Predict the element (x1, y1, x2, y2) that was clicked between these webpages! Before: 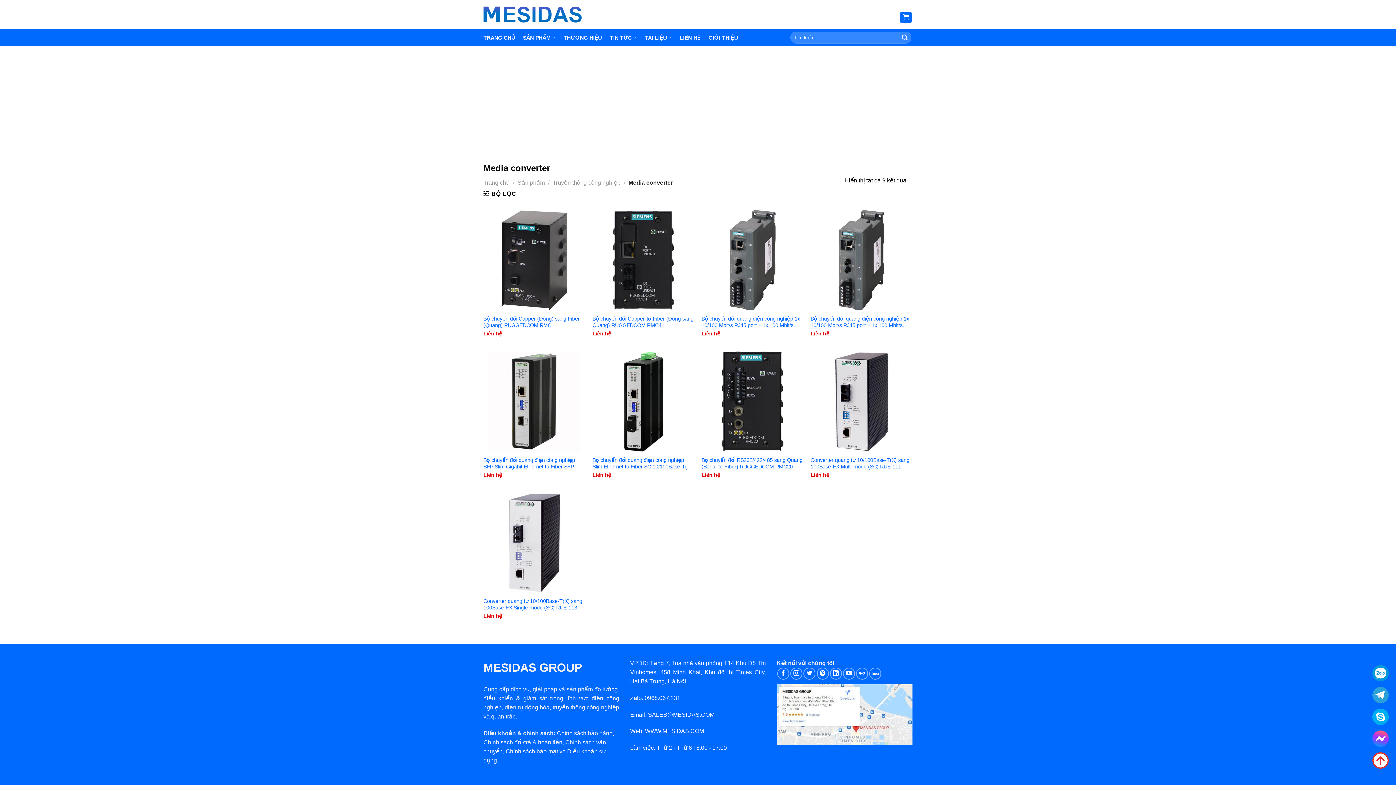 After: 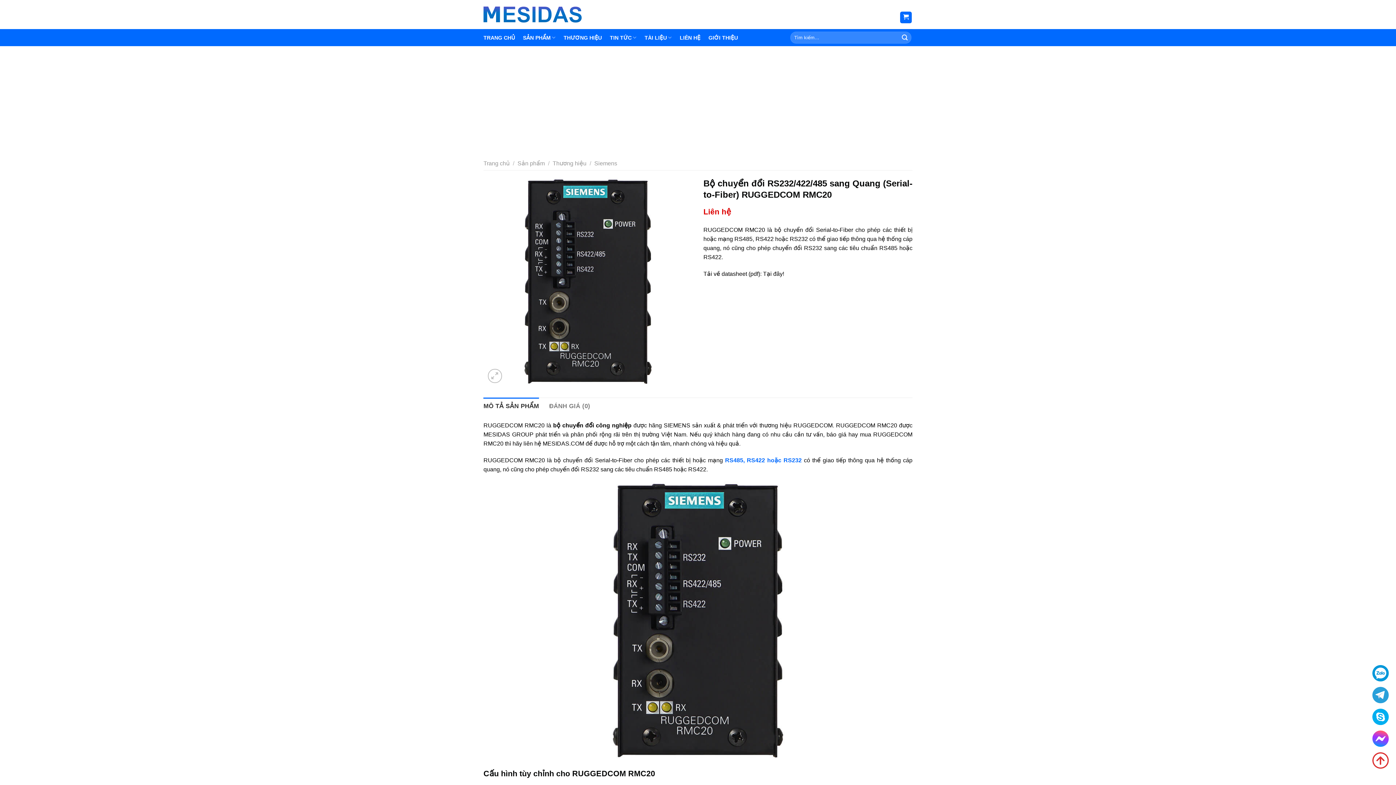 Action: bbox: (701, 456, 803, 470) label: Bộ chuyển đổi RS232/422/485 sang Quang (Serial-to-Fiber) RUGGEDCOM RMC20